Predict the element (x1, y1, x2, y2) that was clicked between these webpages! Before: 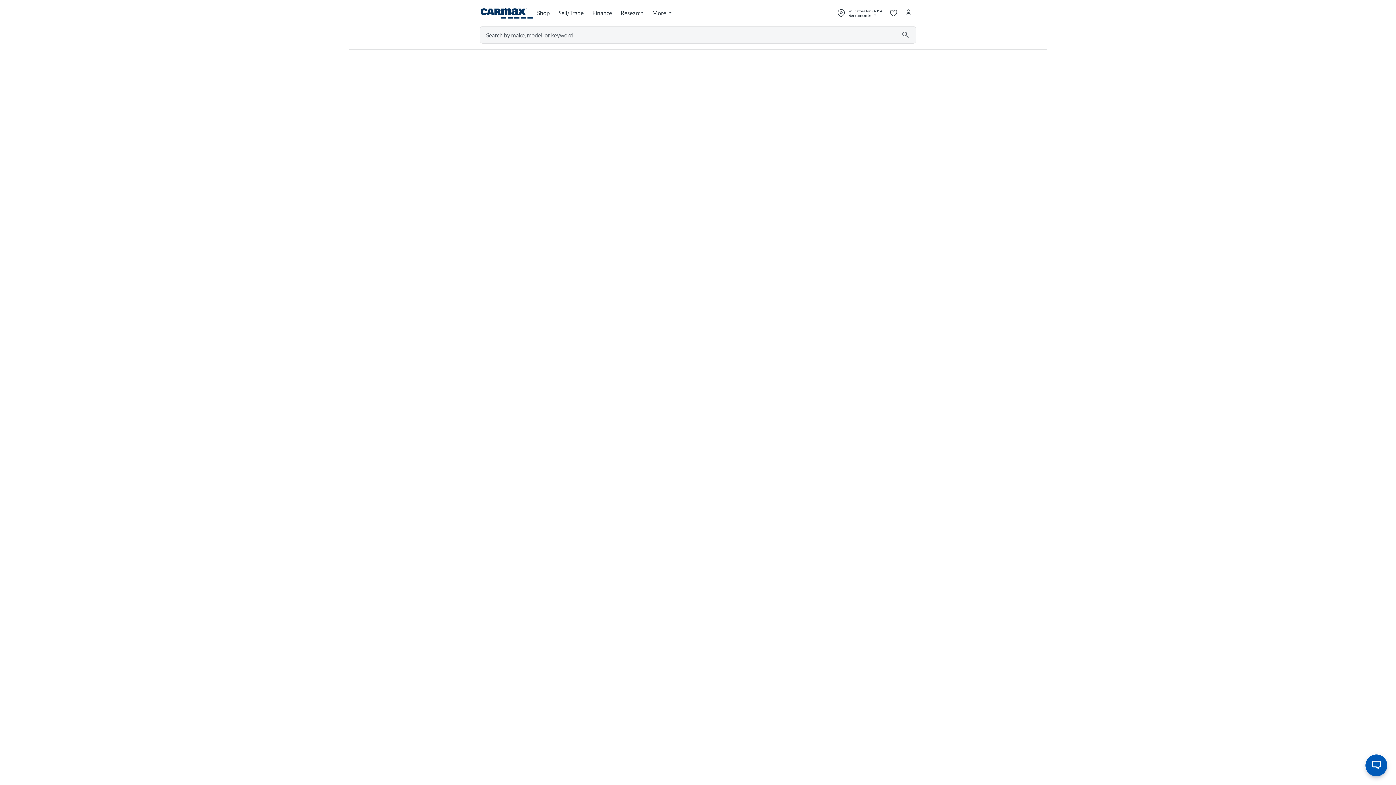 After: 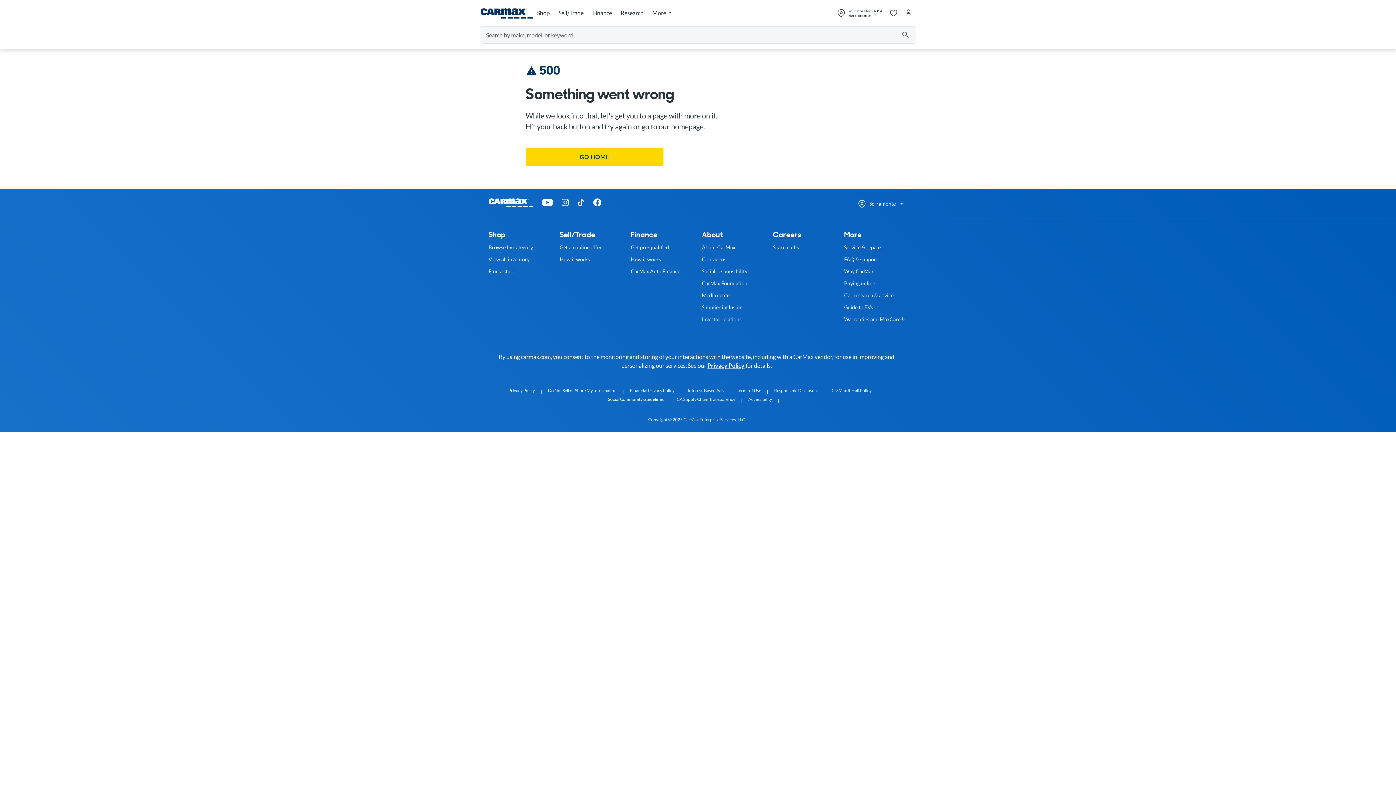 Action: label: Research bbox: (617, 5, 648, 21)